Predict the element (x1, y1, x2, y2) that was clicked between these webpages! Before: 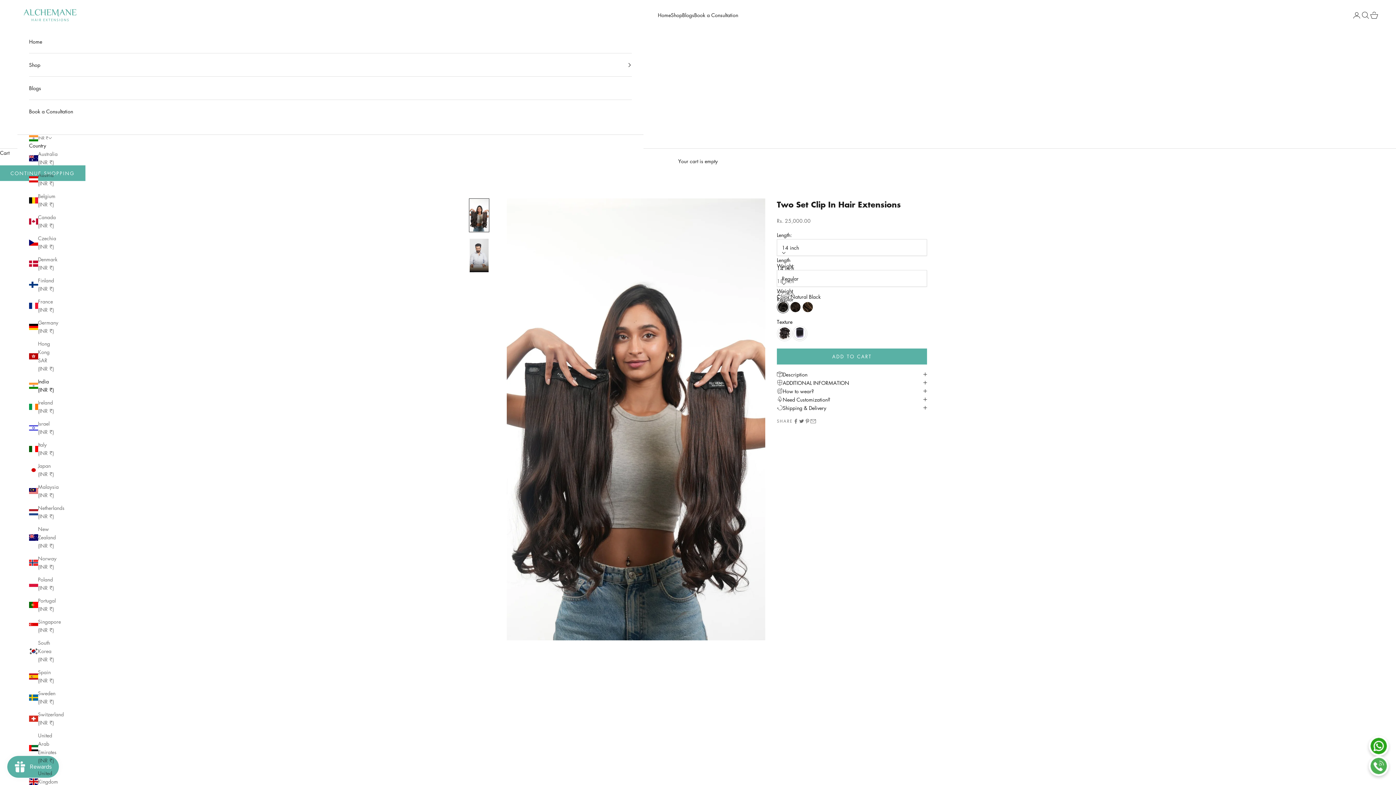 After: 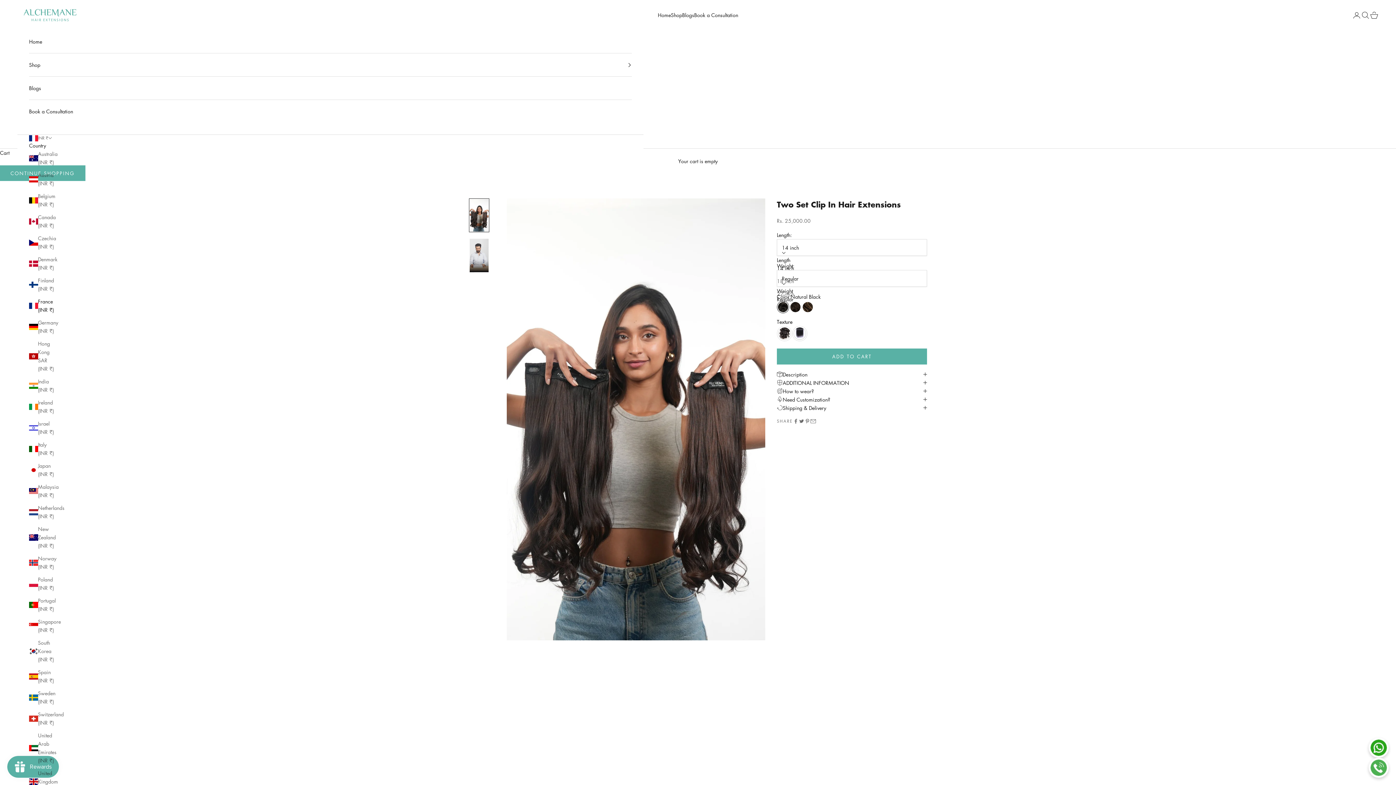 Action: bbox: (29, 297, 55, 314) label: France (INR ₹)